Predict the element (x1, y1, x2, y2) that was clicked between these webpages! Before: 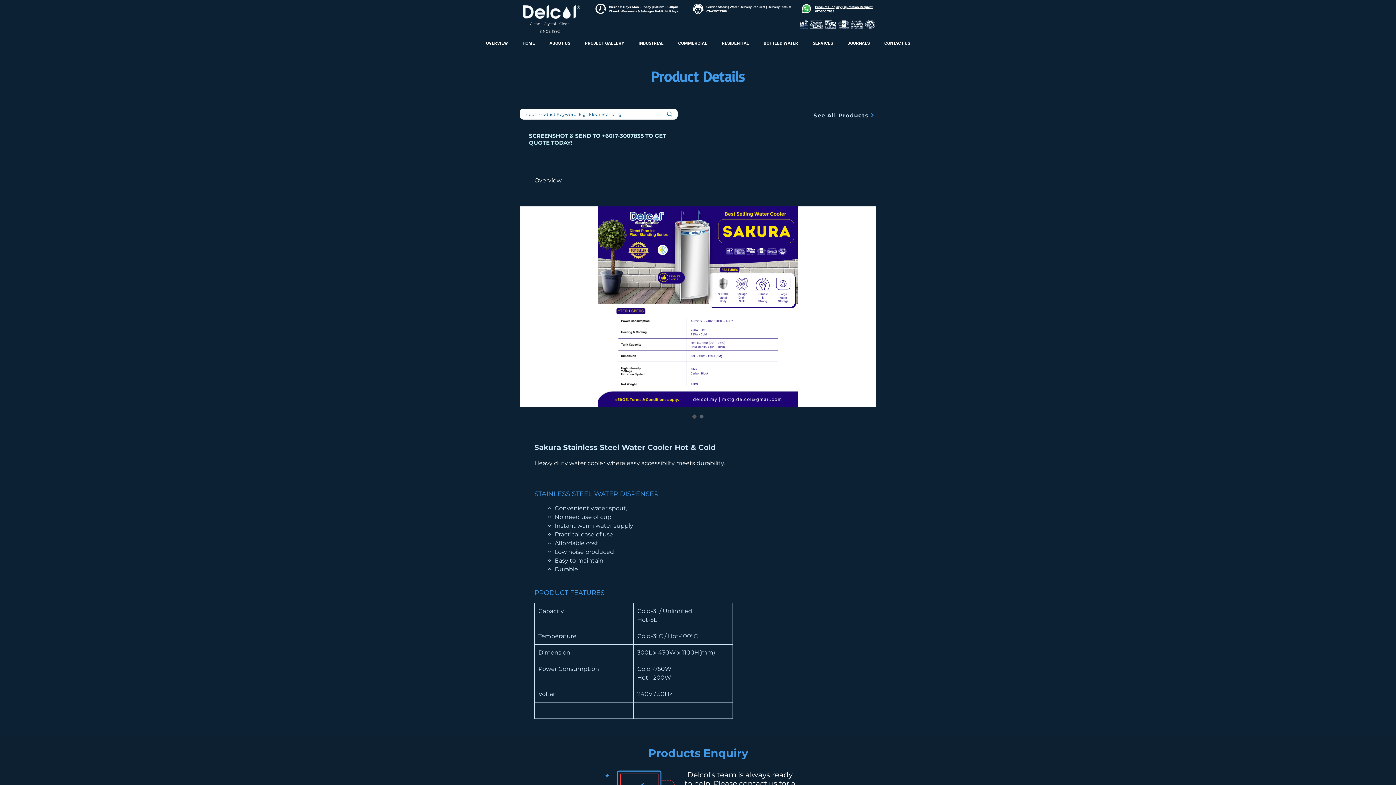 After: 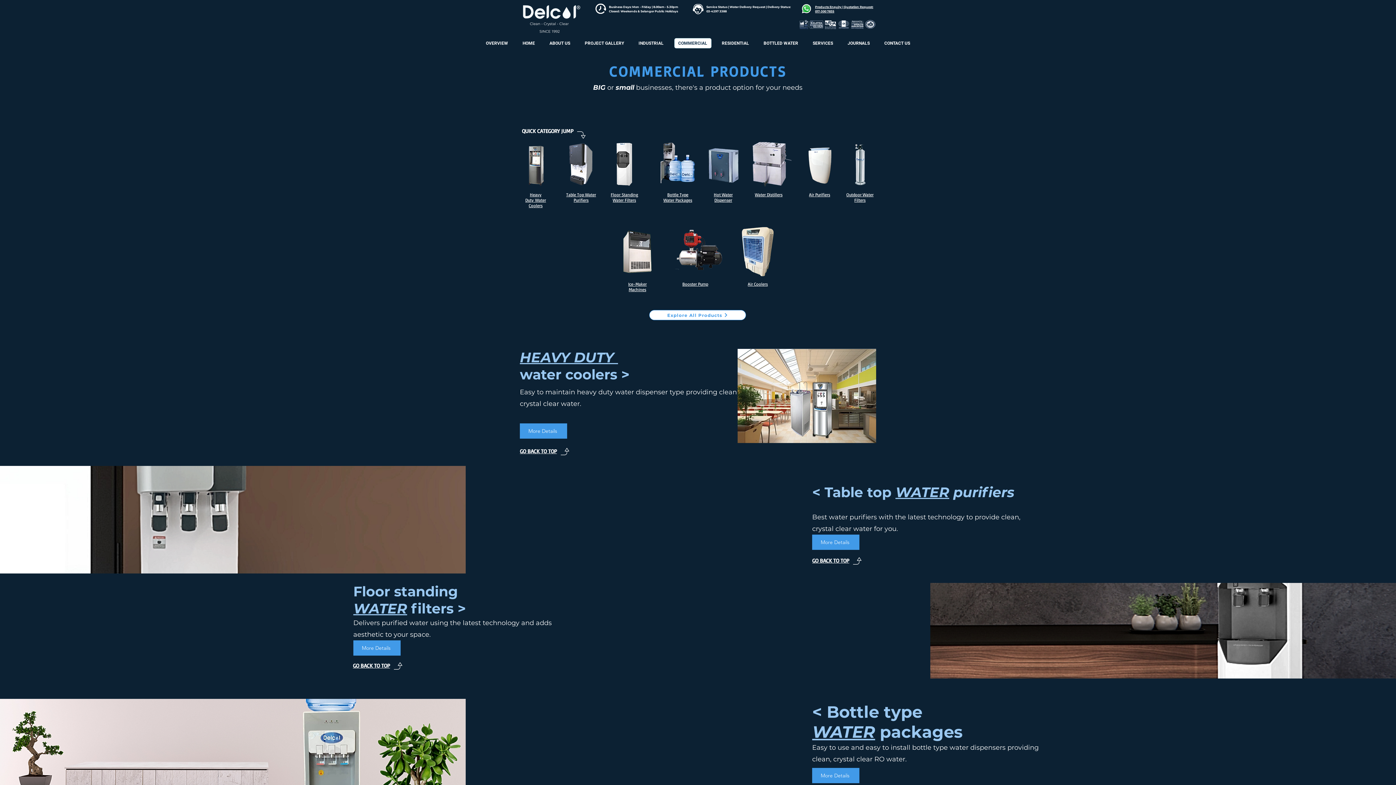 Action: bbox: (674, 38, 711, 48) label: COMMERCIAL